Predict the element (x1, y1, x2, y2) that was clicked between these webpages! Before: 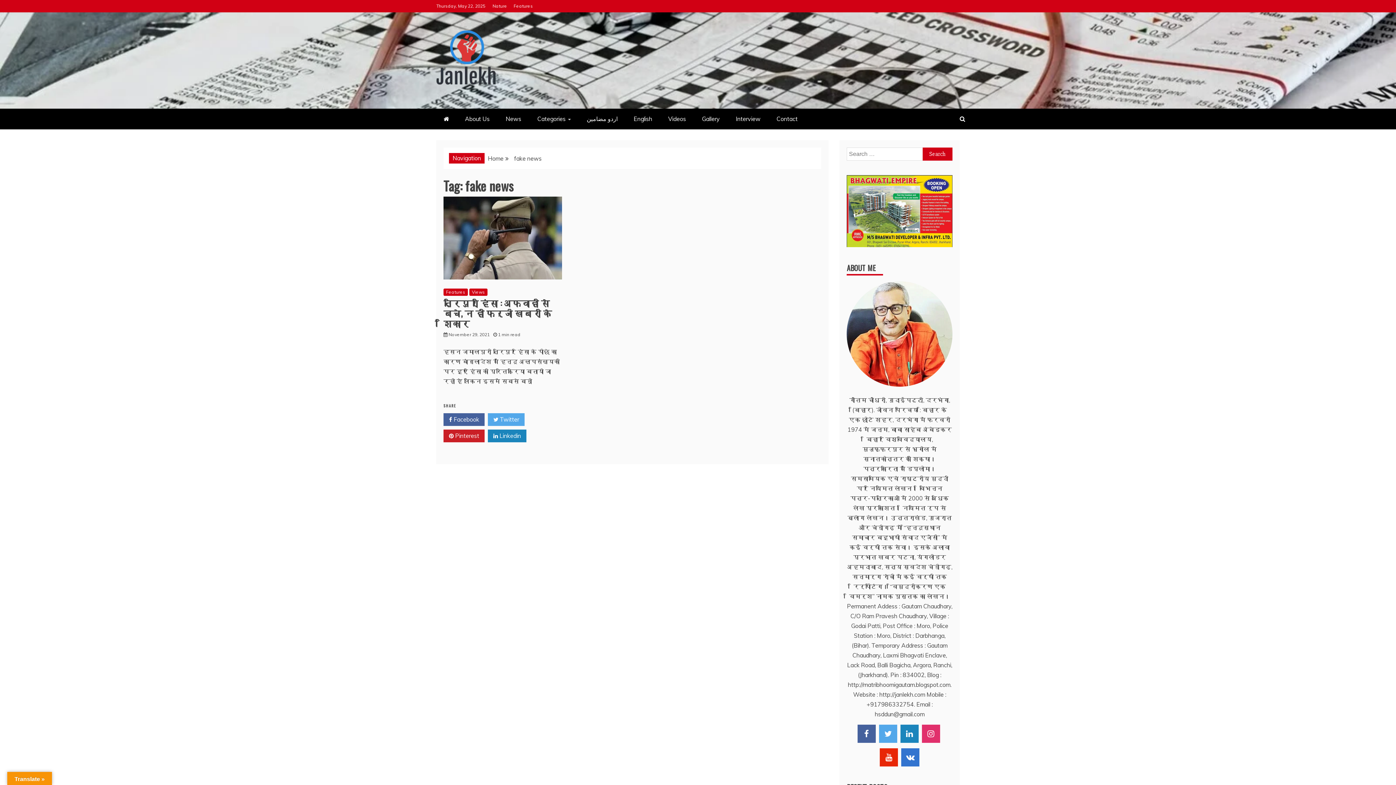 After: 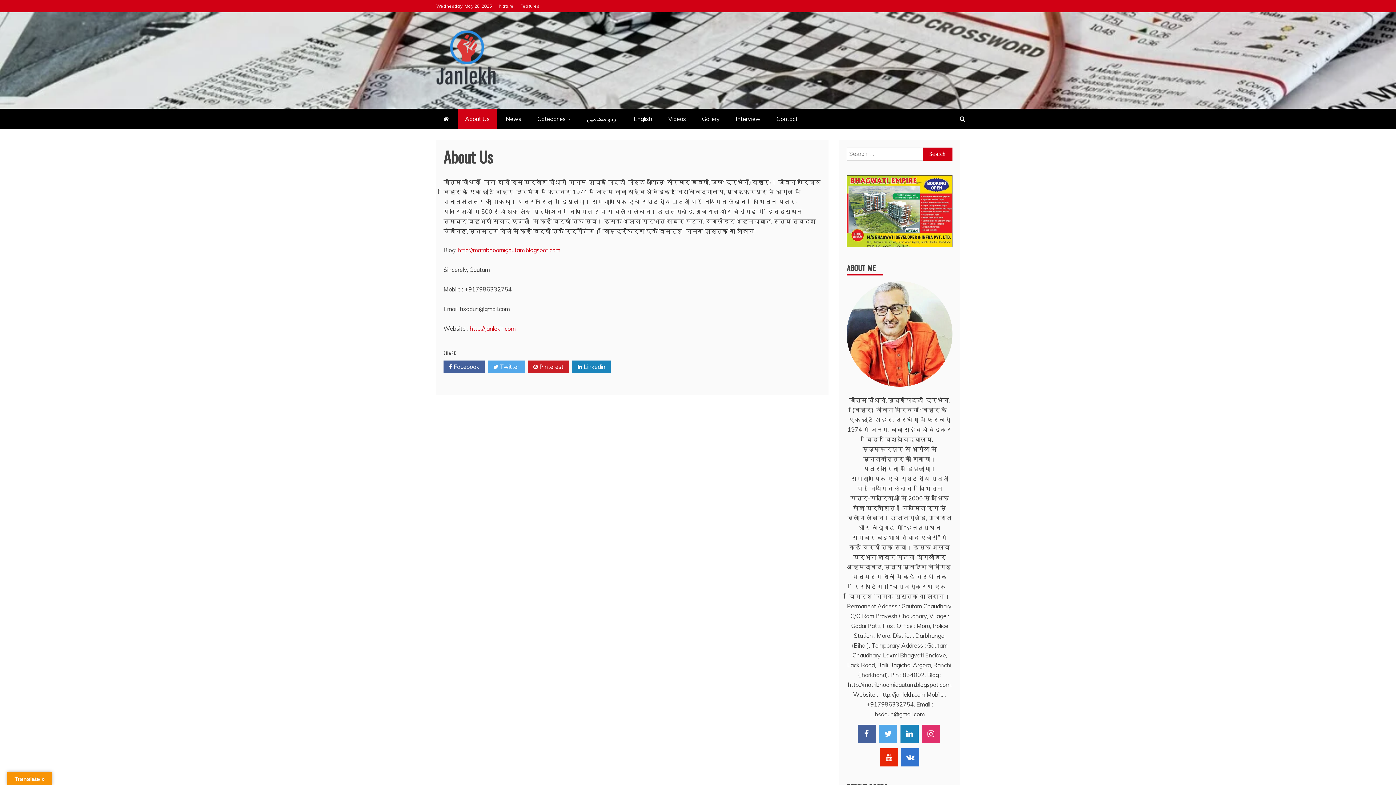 Action: label: About Us bbox: (457, 108, 497, 129)